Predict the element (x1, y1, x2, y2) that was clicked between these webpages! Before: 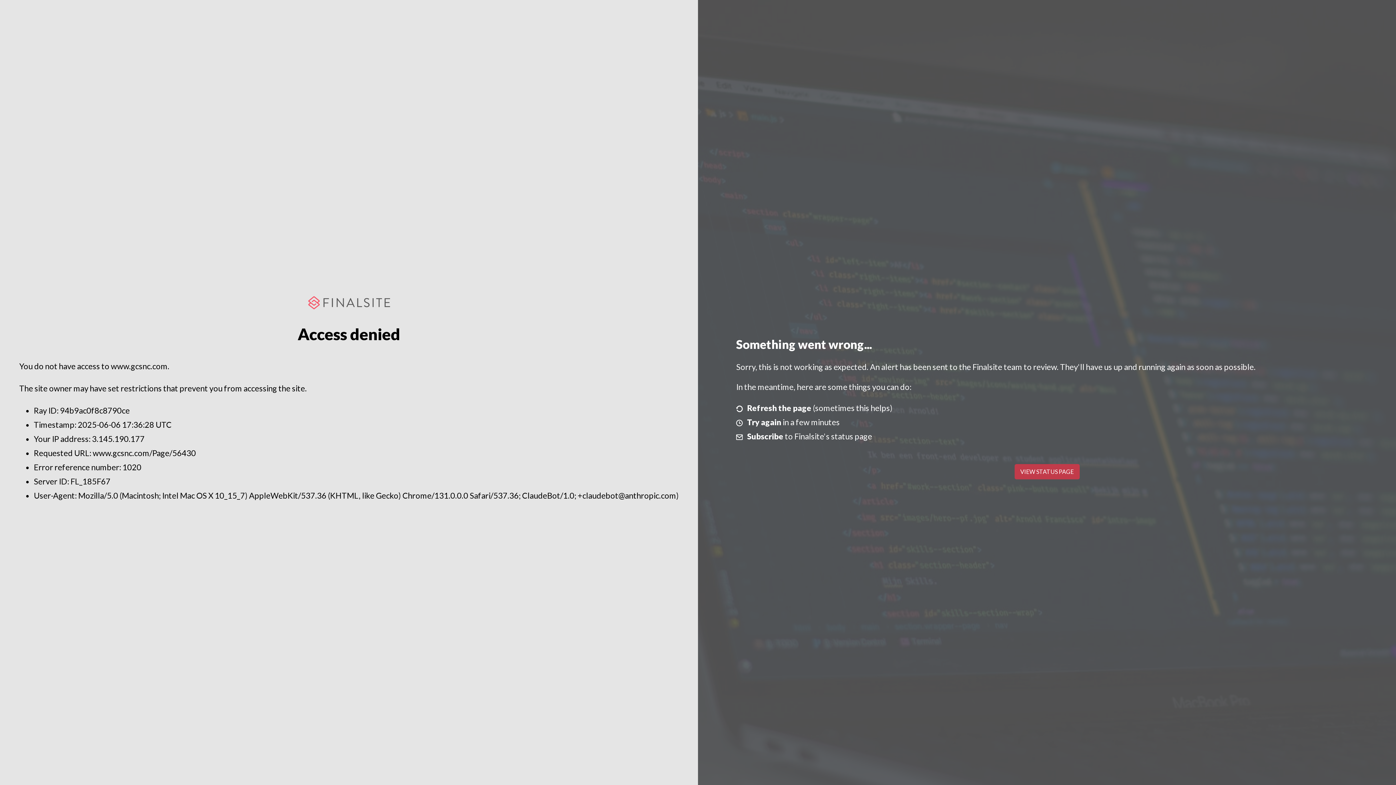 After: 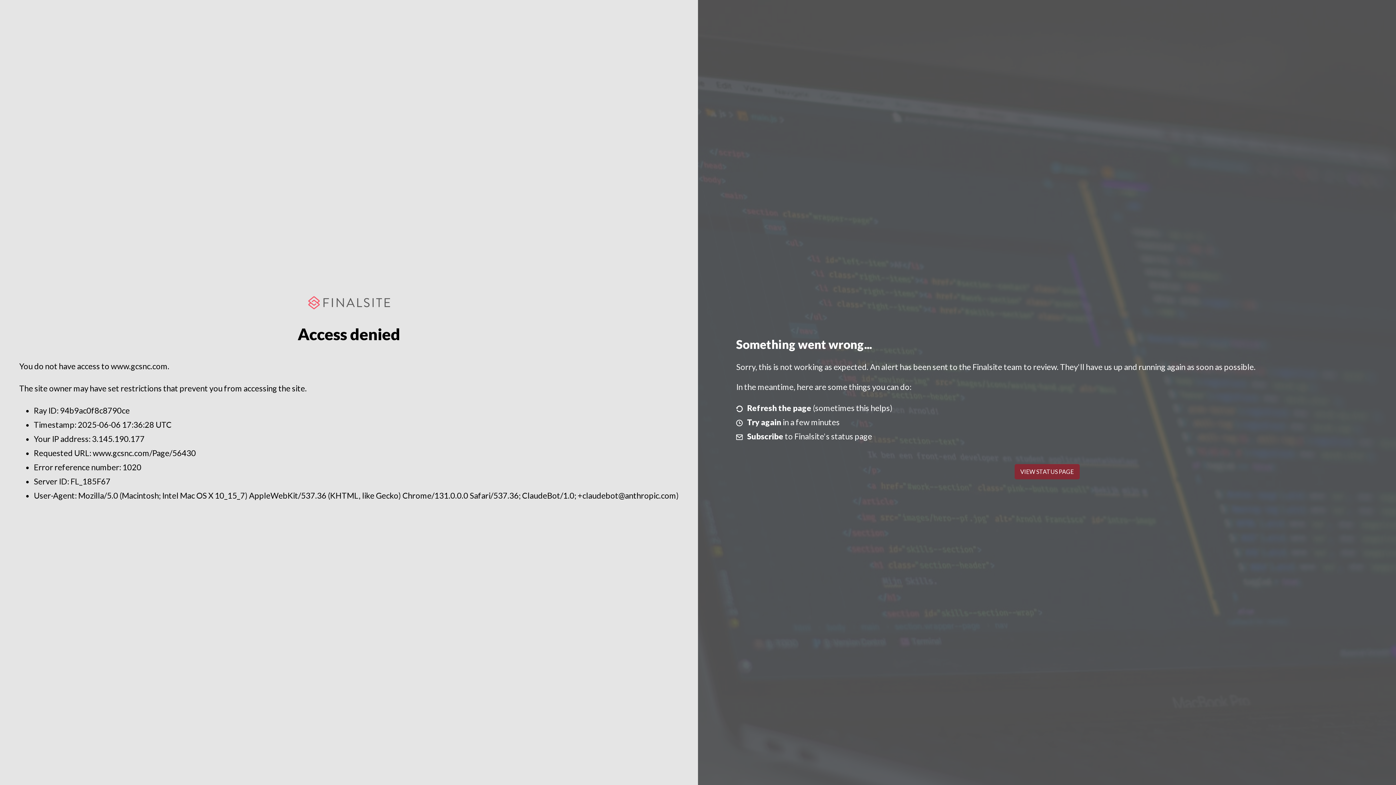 Action: label: VIEW STATUS PAGE bbox: (1014, 464, 1079, 479)